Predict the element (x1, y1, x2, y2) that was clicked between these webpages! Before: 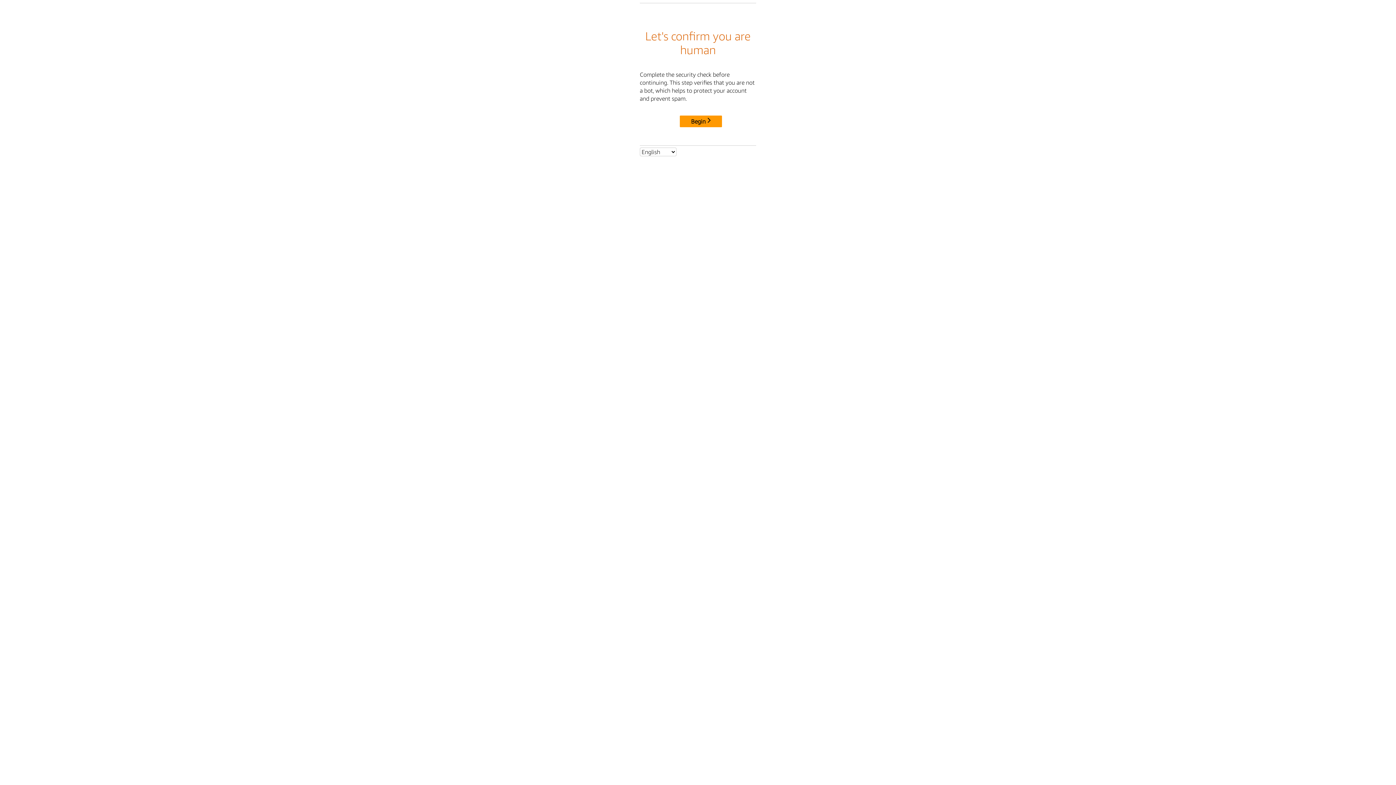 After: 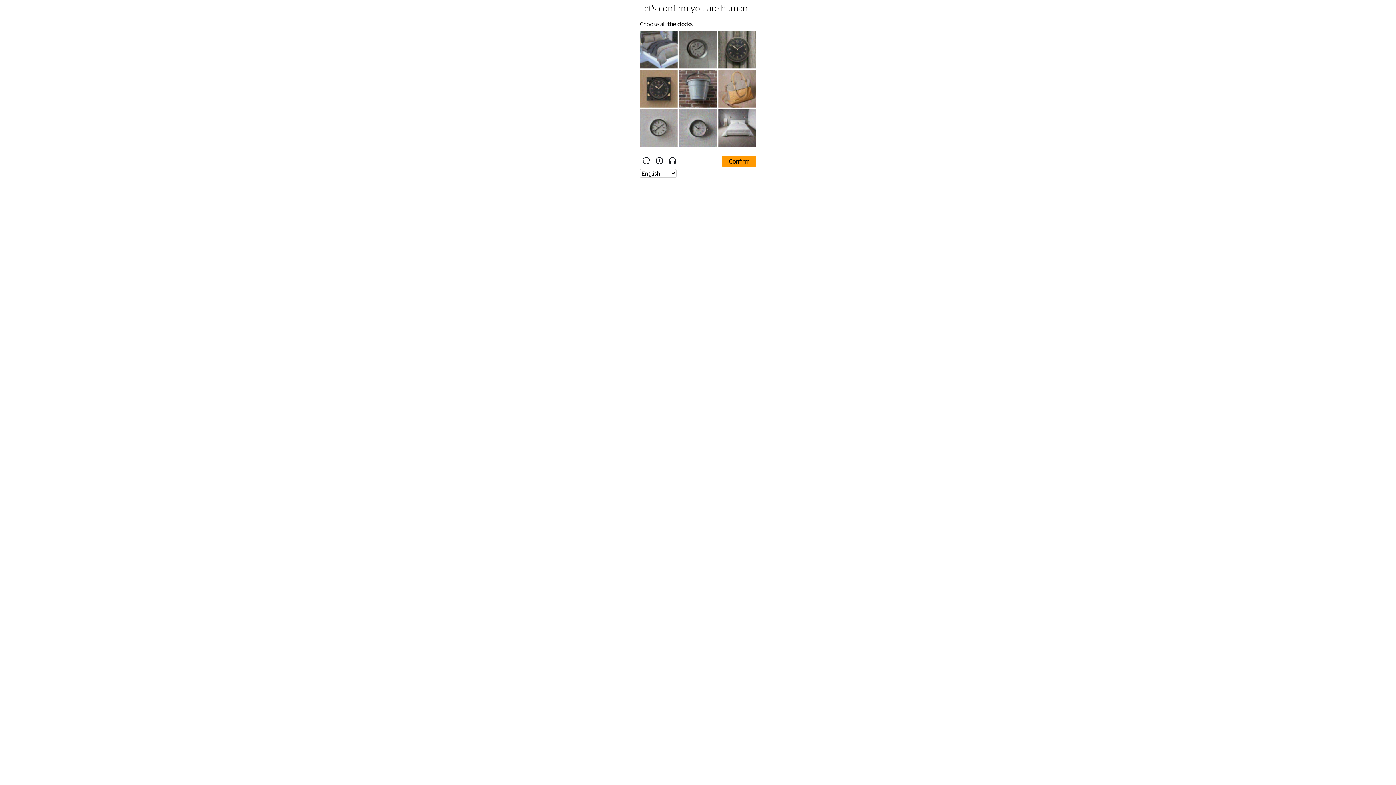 Action: bbox: (680, 115, 722, 127) label: Begin